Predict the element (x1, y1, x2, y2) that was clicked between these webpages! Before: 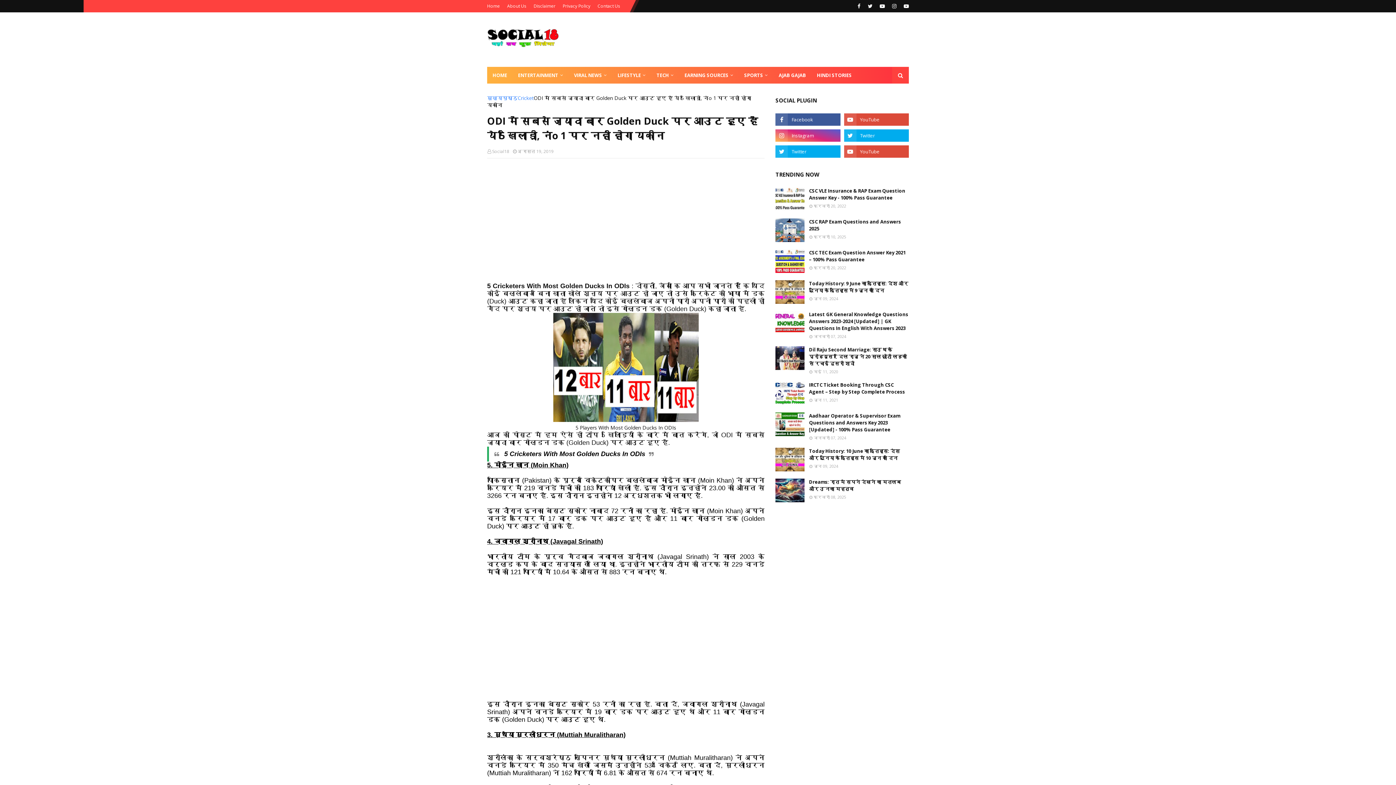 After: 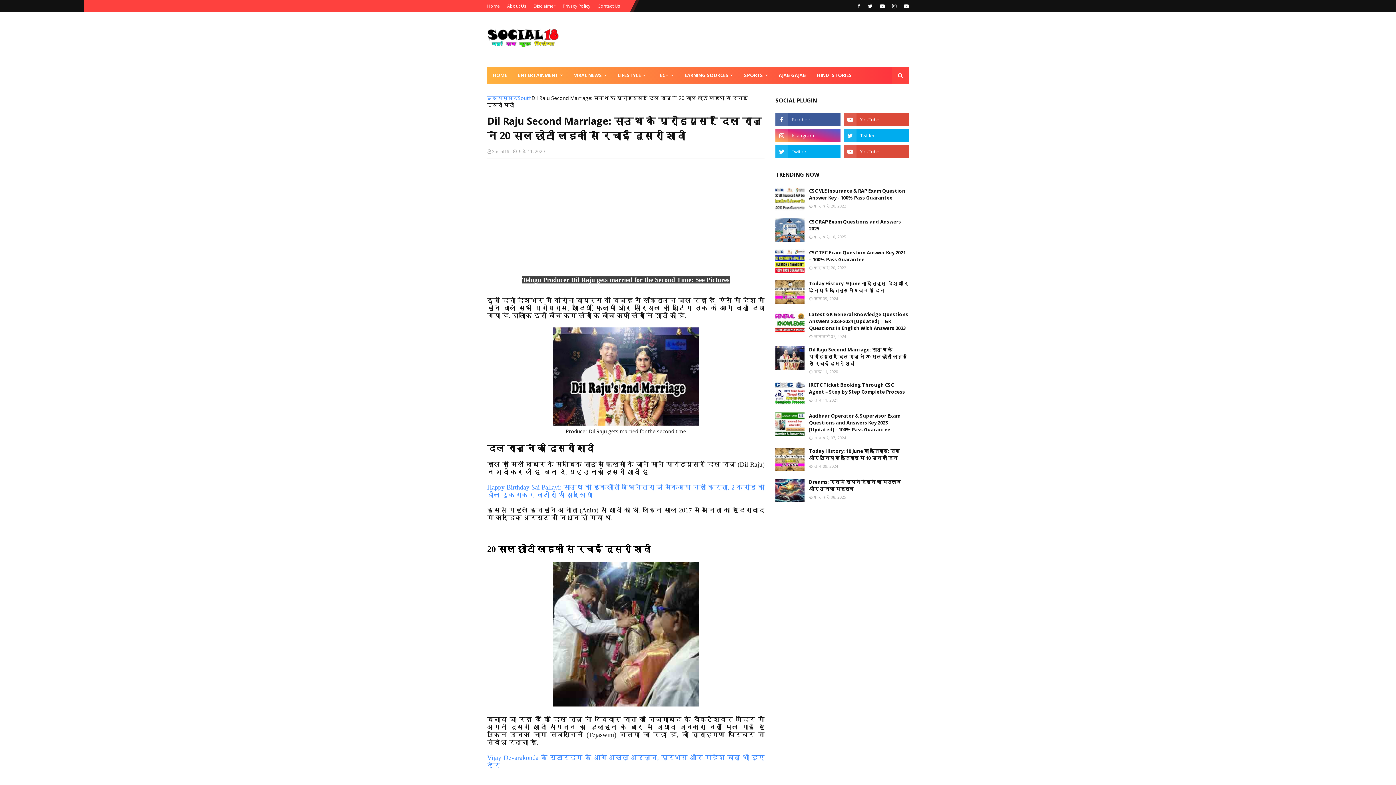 Action: bbox: (775, 346, 804, 370)